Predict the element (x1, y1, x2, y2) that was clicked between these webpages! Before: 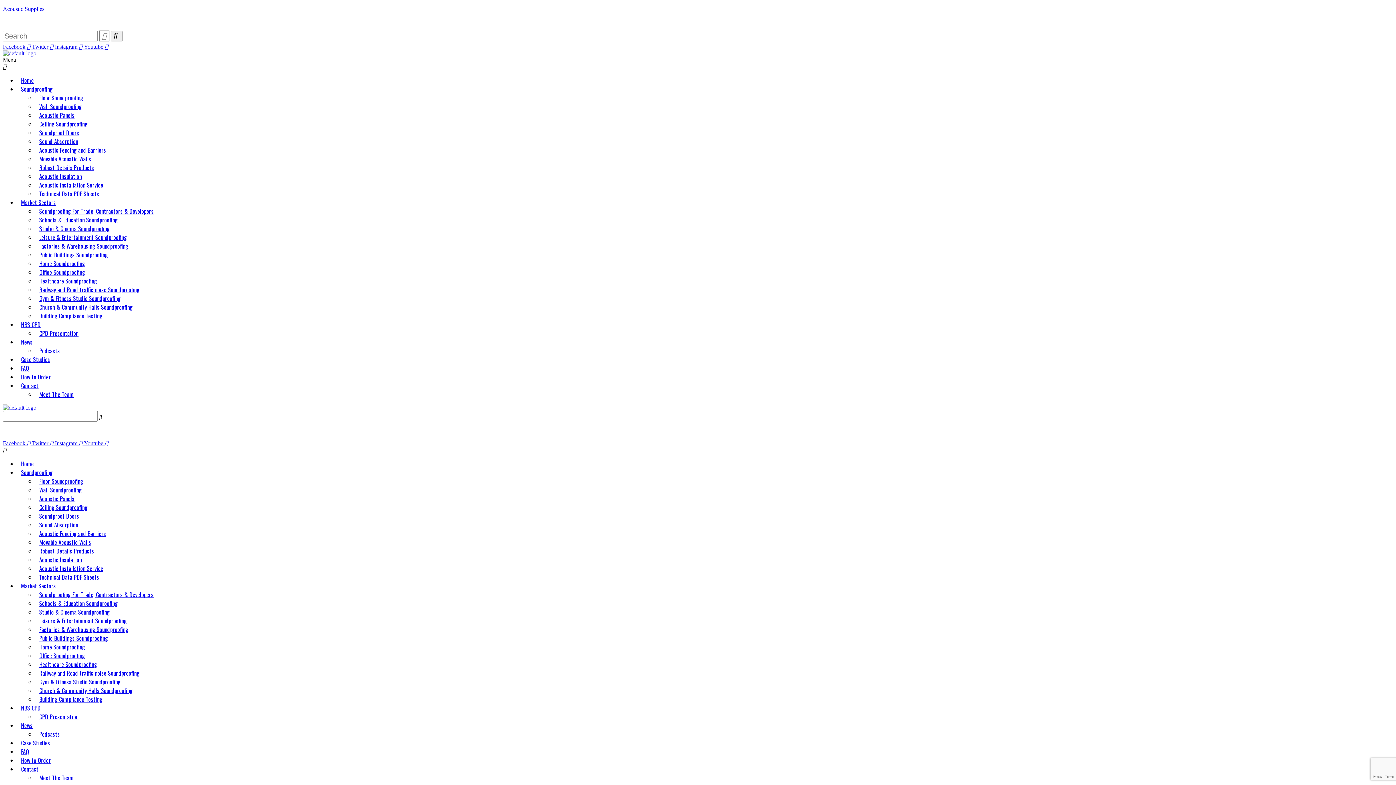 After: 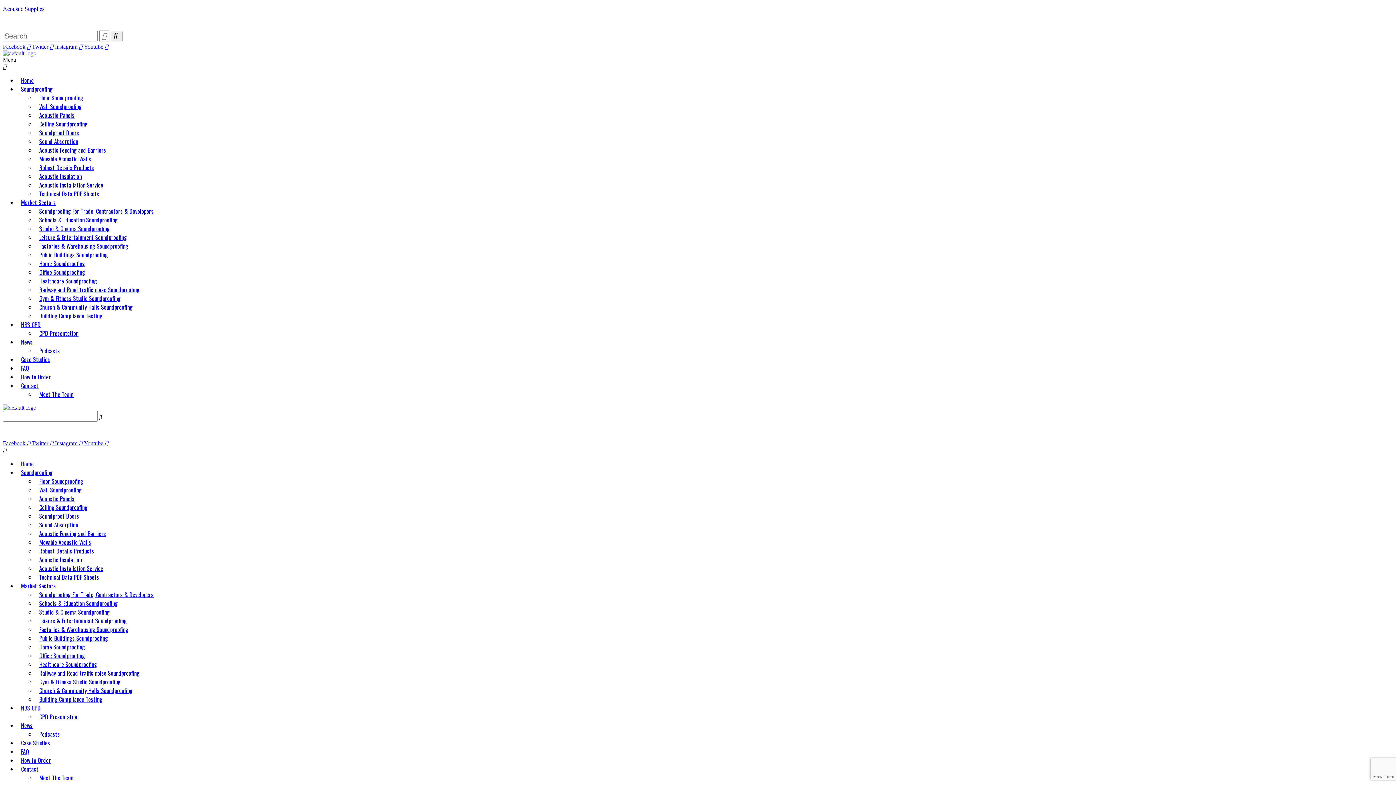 Action: label: Instagram   bbox: (54, 43, 84, 49)